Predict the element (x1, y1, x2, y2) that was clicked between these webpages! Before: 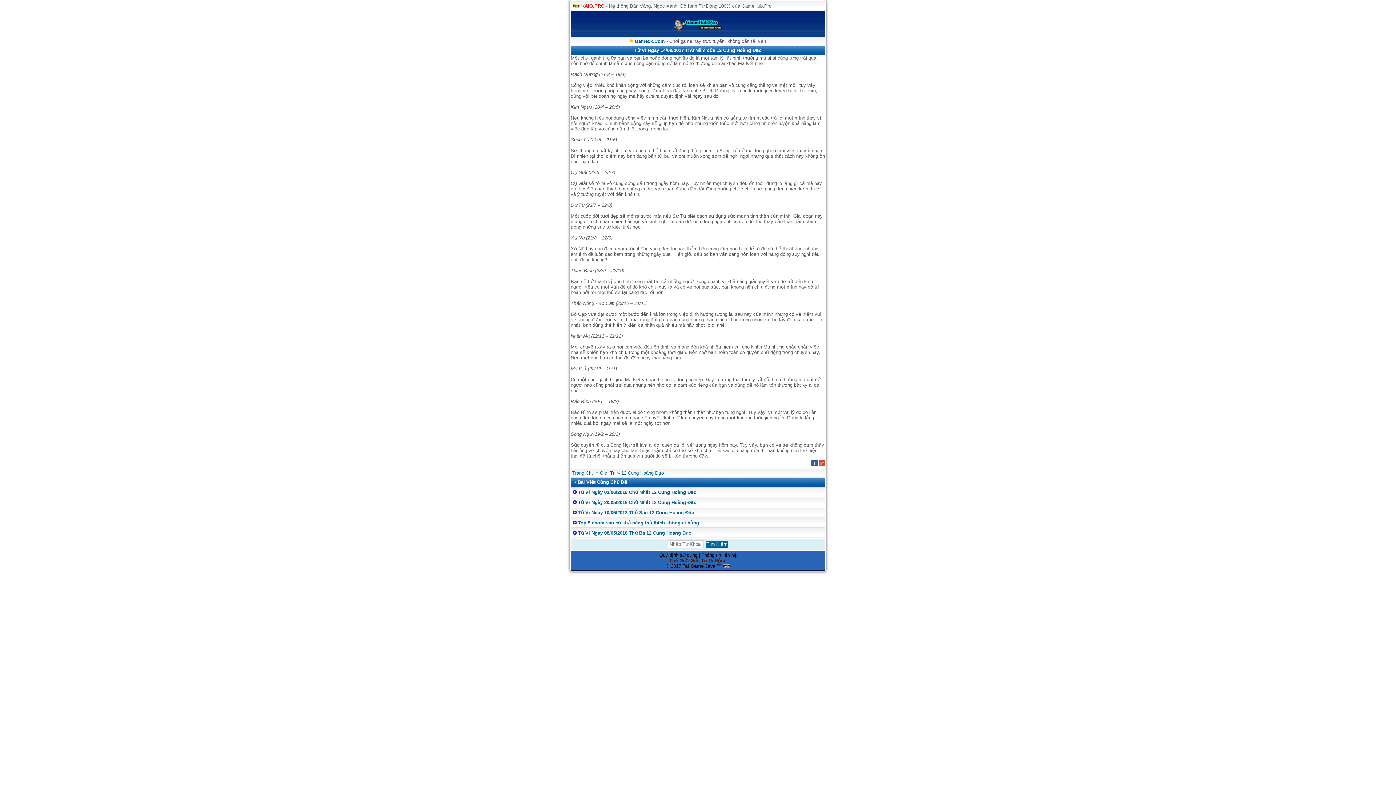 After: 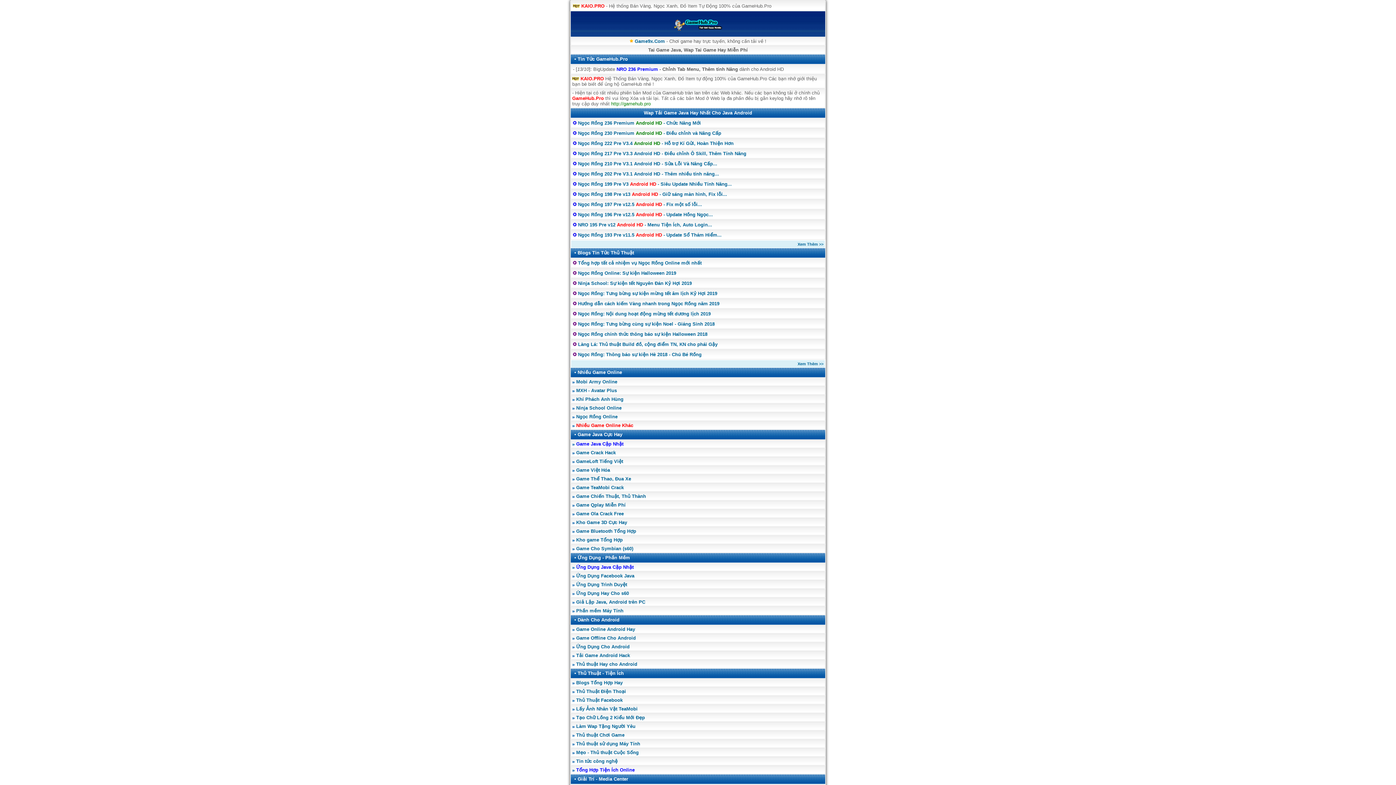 Action: label: Tai Game Java bbox: (682, 563, 715, 569)